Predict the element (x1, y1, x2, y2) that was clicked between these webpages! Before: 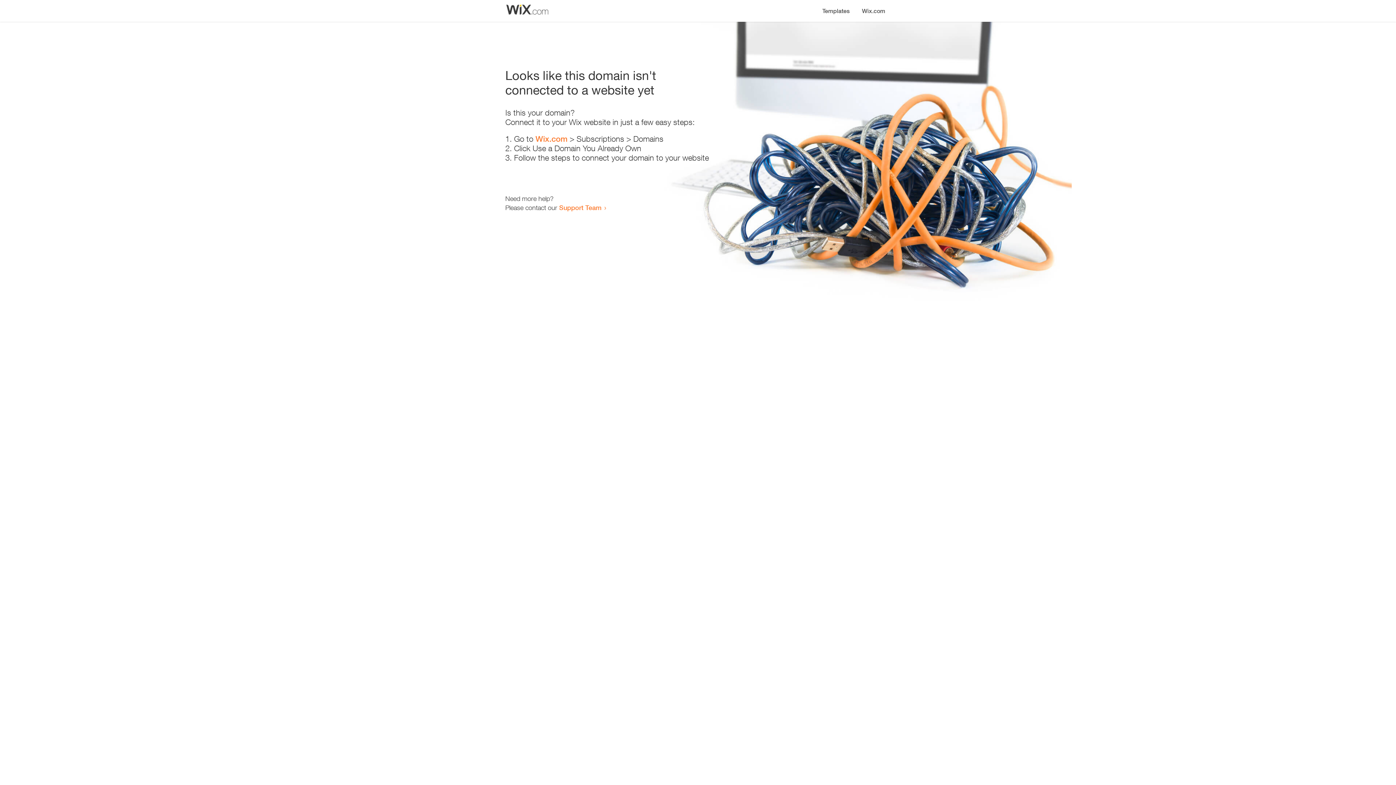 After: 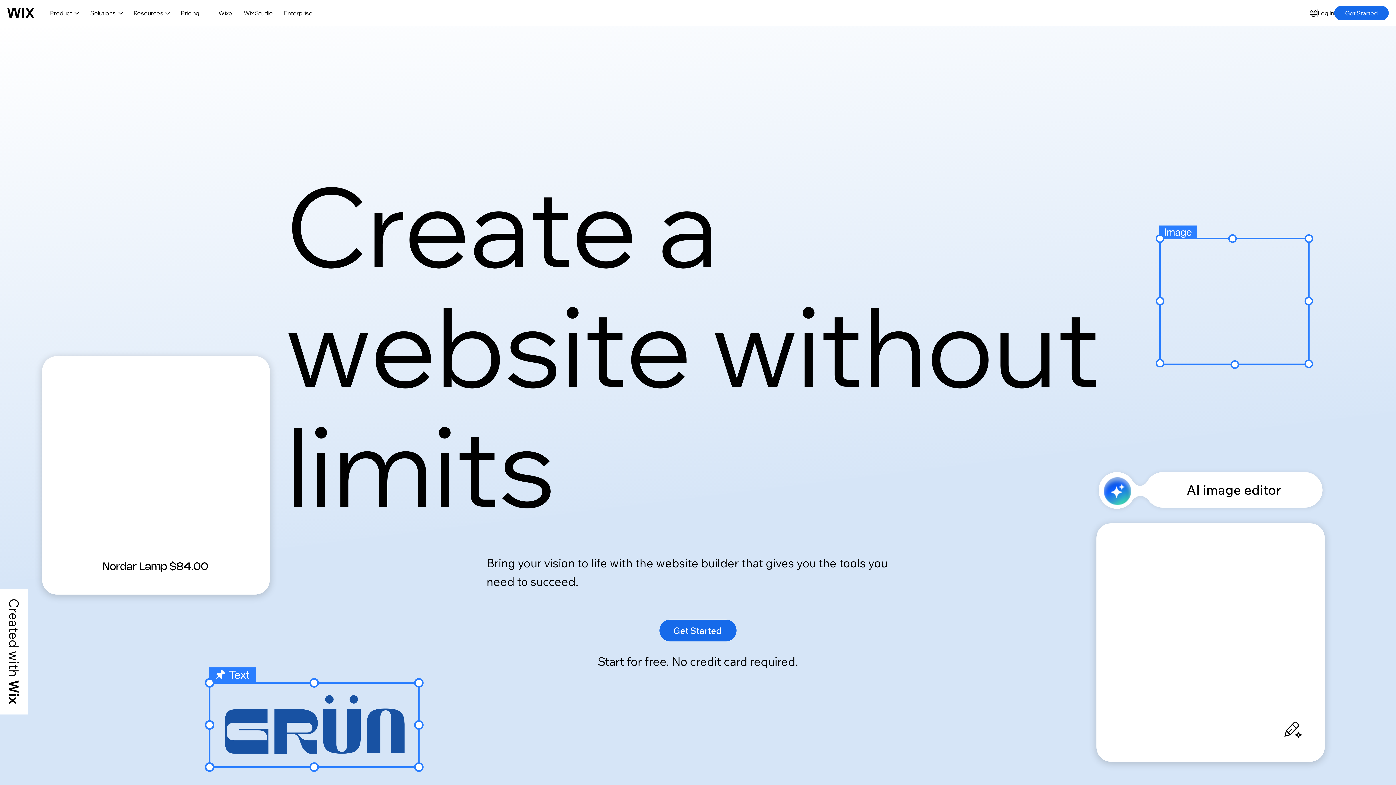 Action: bbox: (535, 134, 567, 143) label: Wix.com